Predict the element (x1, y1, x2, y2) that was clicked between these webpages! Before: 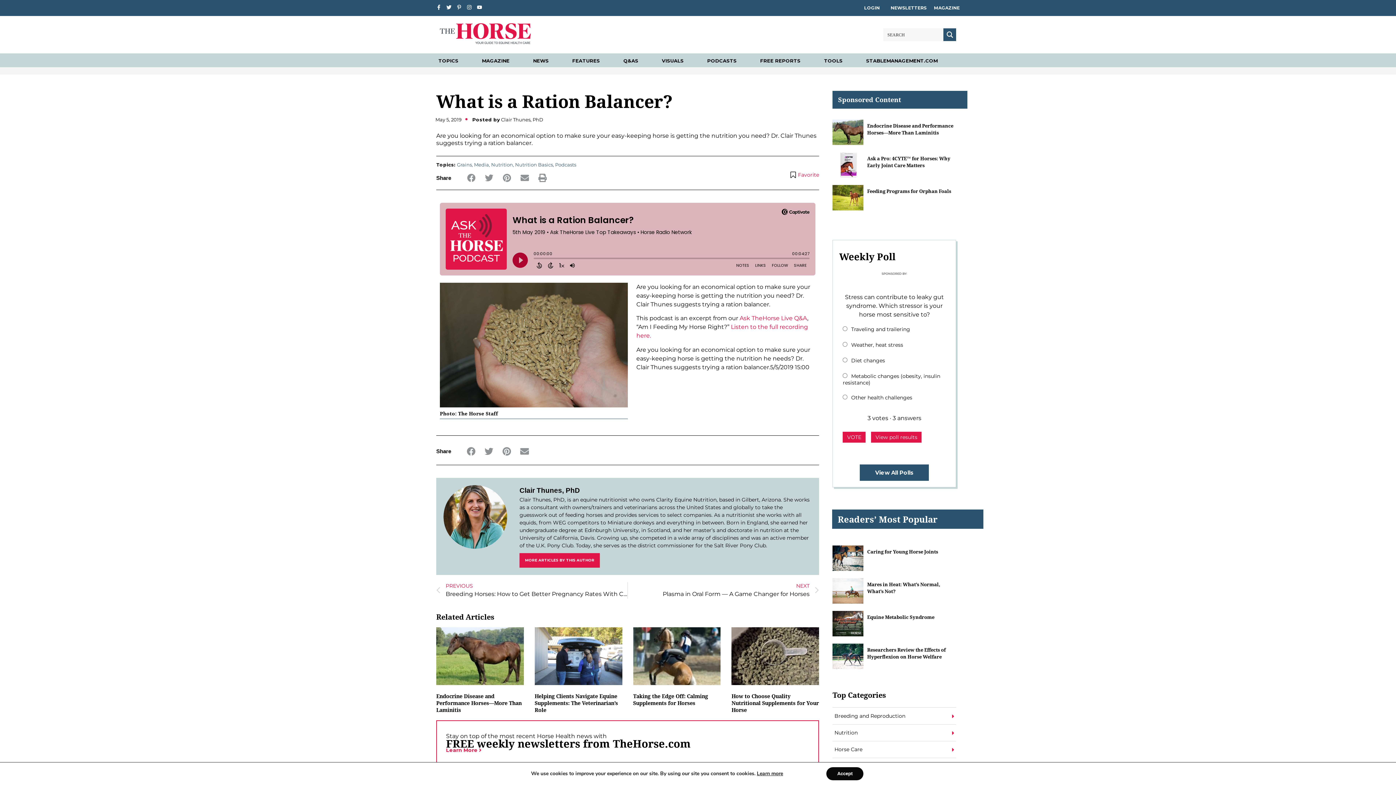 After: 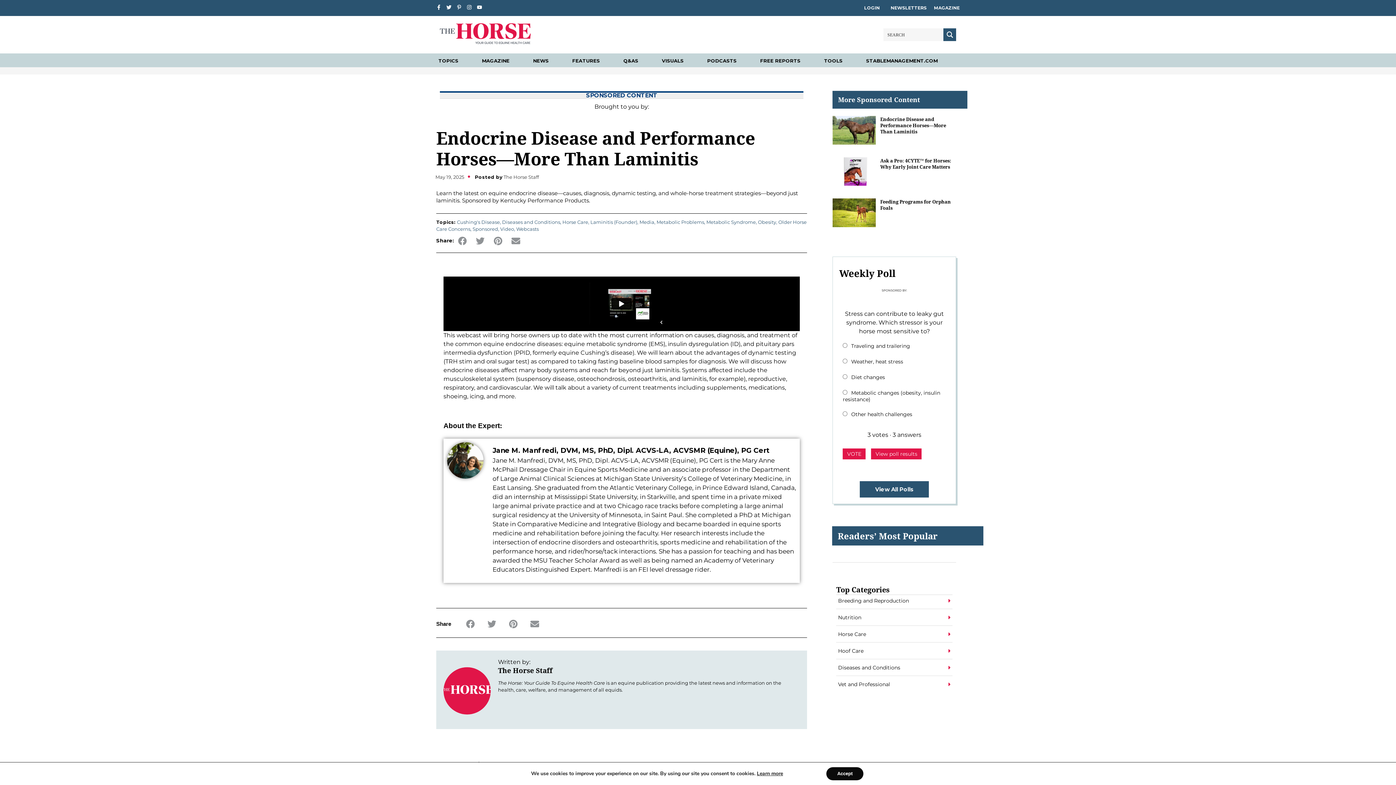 Action: label: Endocrine Disease and Performance Horses—More Than Laminitis bbox: (436, 693, 521, 713)